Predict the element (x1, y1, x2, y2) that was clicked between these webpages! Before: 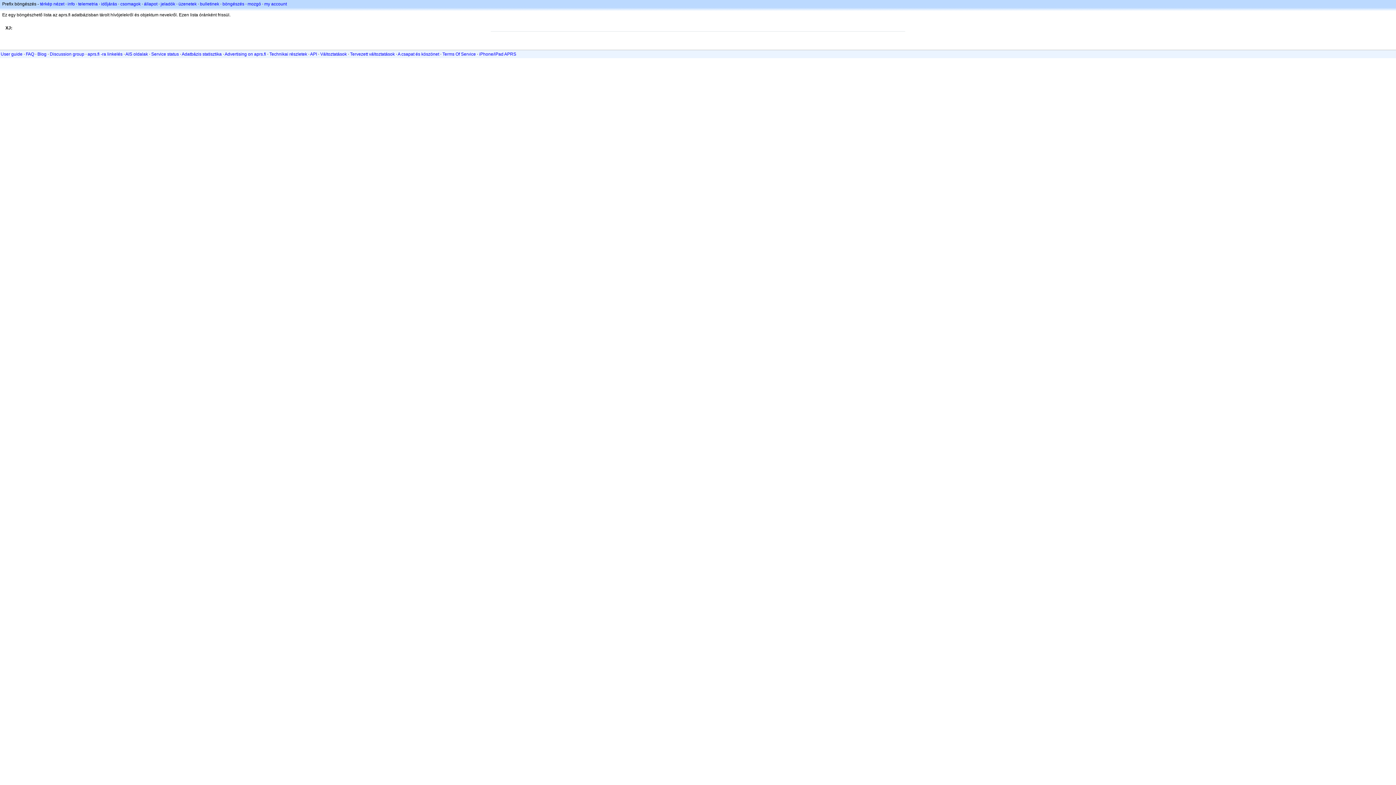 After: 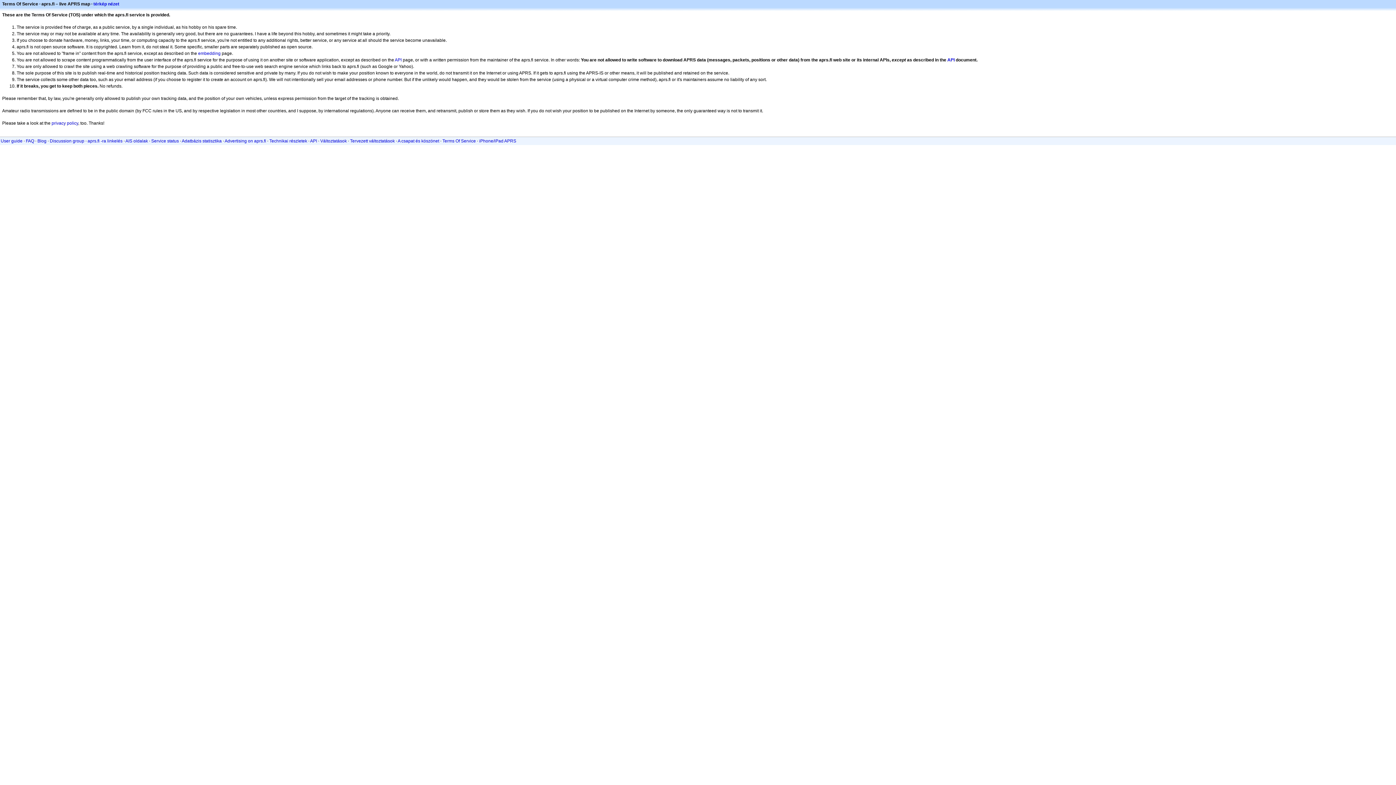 Action: bbox: (442, 51, 476, 56) label: Terms Of Service